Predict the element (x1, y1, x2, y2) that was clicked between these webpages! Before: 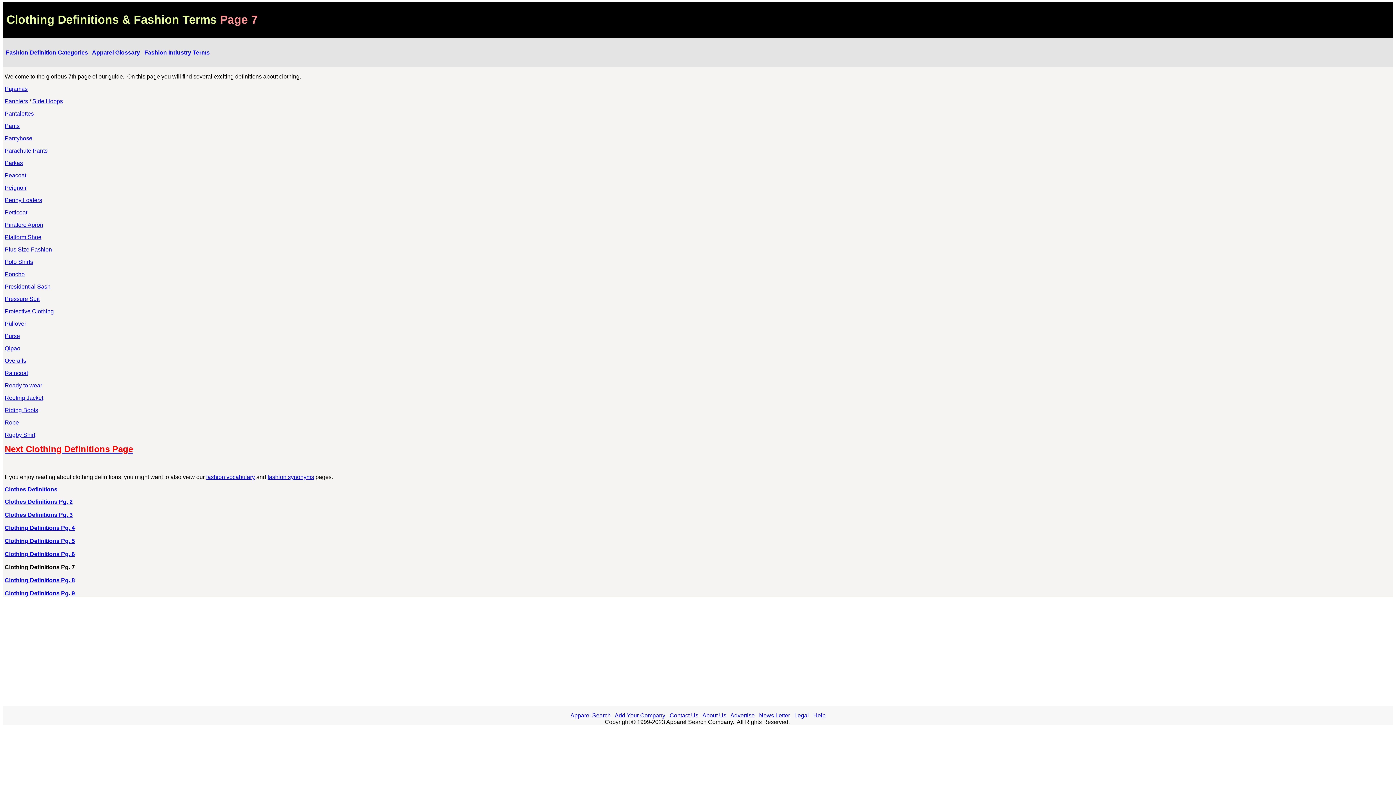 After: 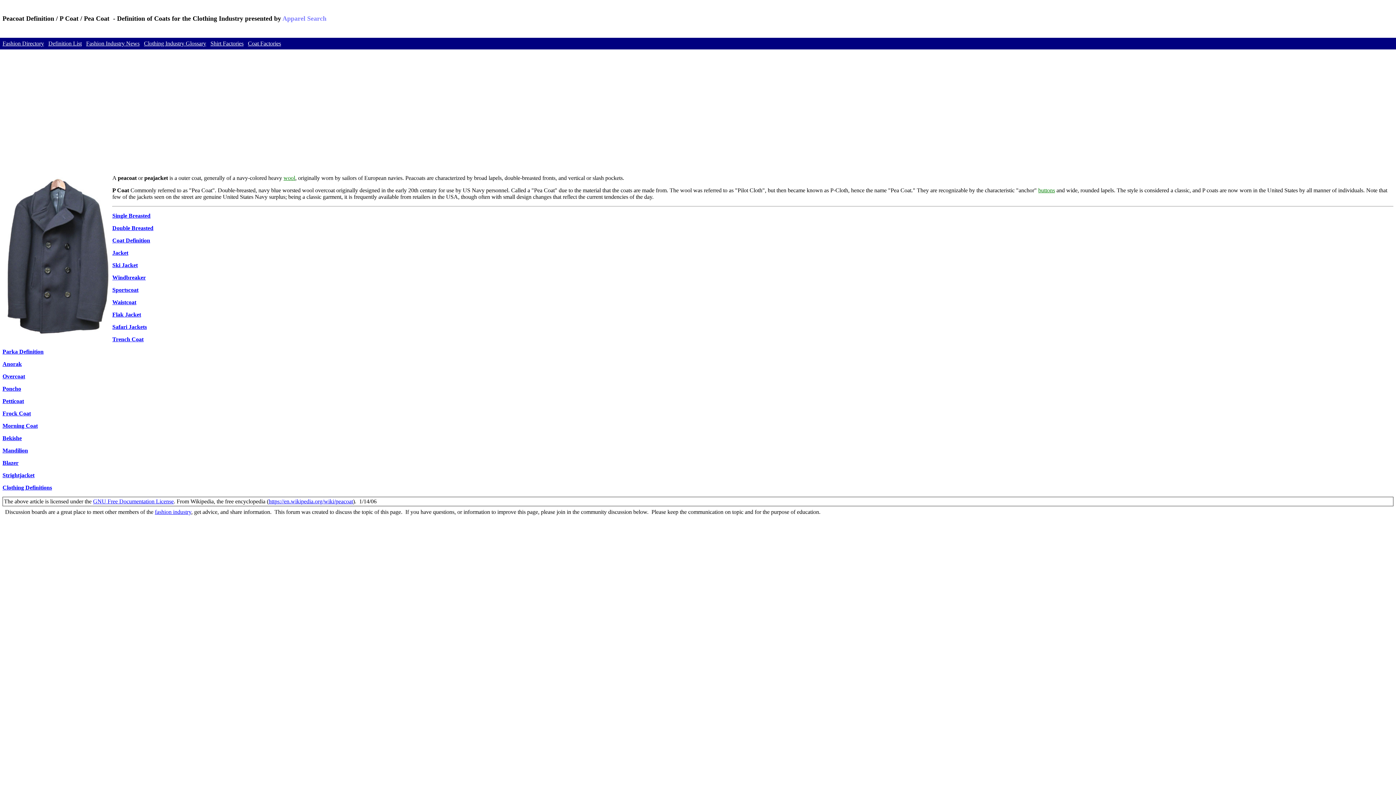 Action: bbox: (4, 172, 26, 178) label: Peacoat